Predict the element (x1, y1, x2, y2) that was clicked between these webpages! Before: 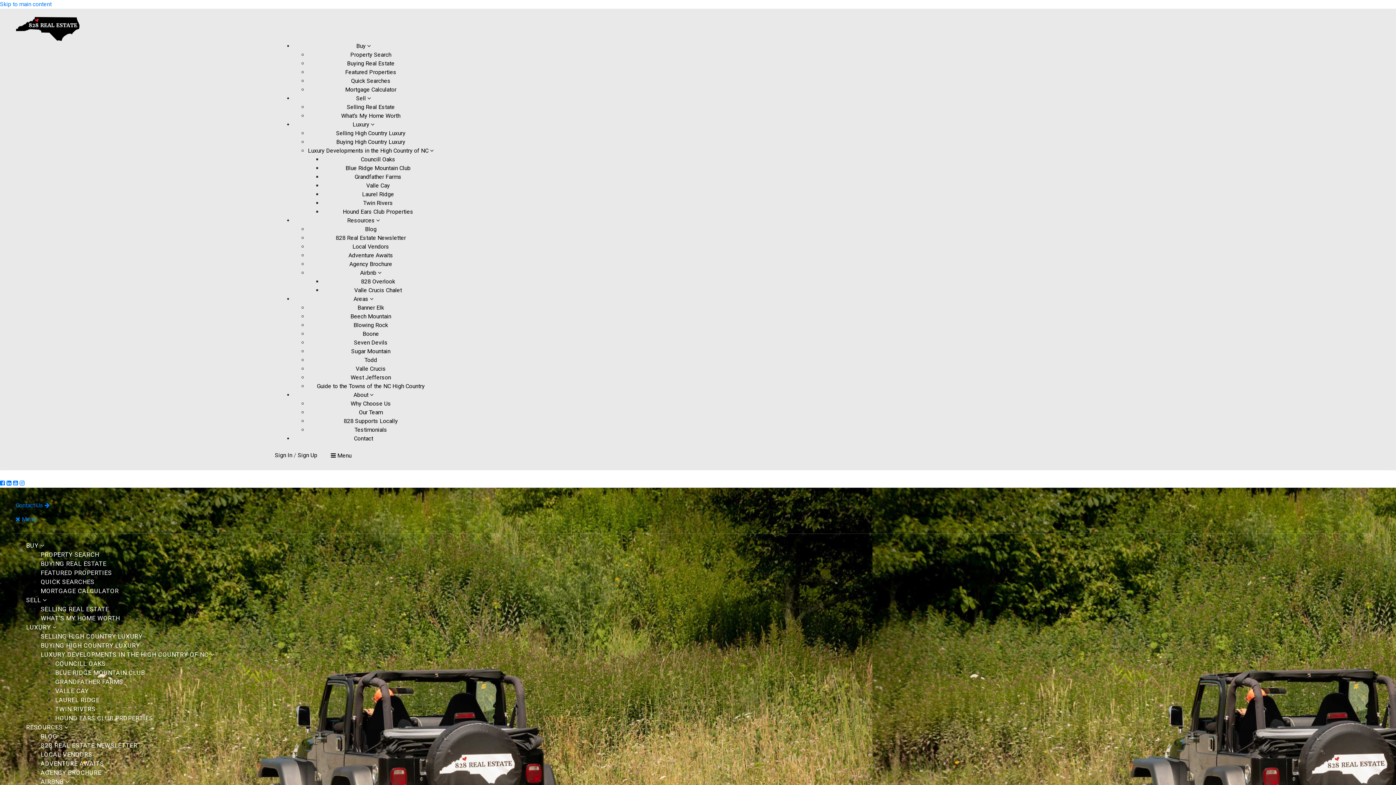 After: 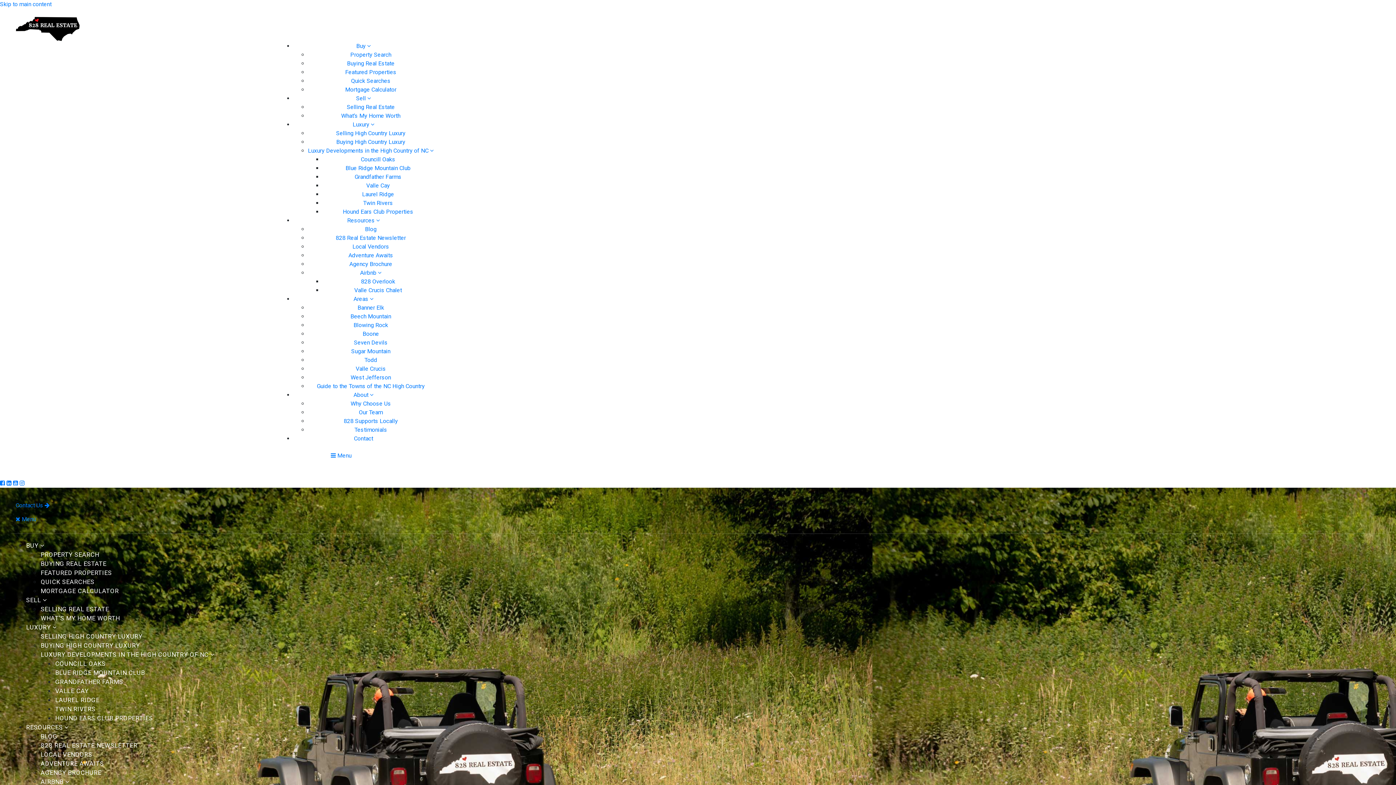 Action: bbox: (40, 741, 138, 750) label: 828 REAL ESTATE NEWSLETTER